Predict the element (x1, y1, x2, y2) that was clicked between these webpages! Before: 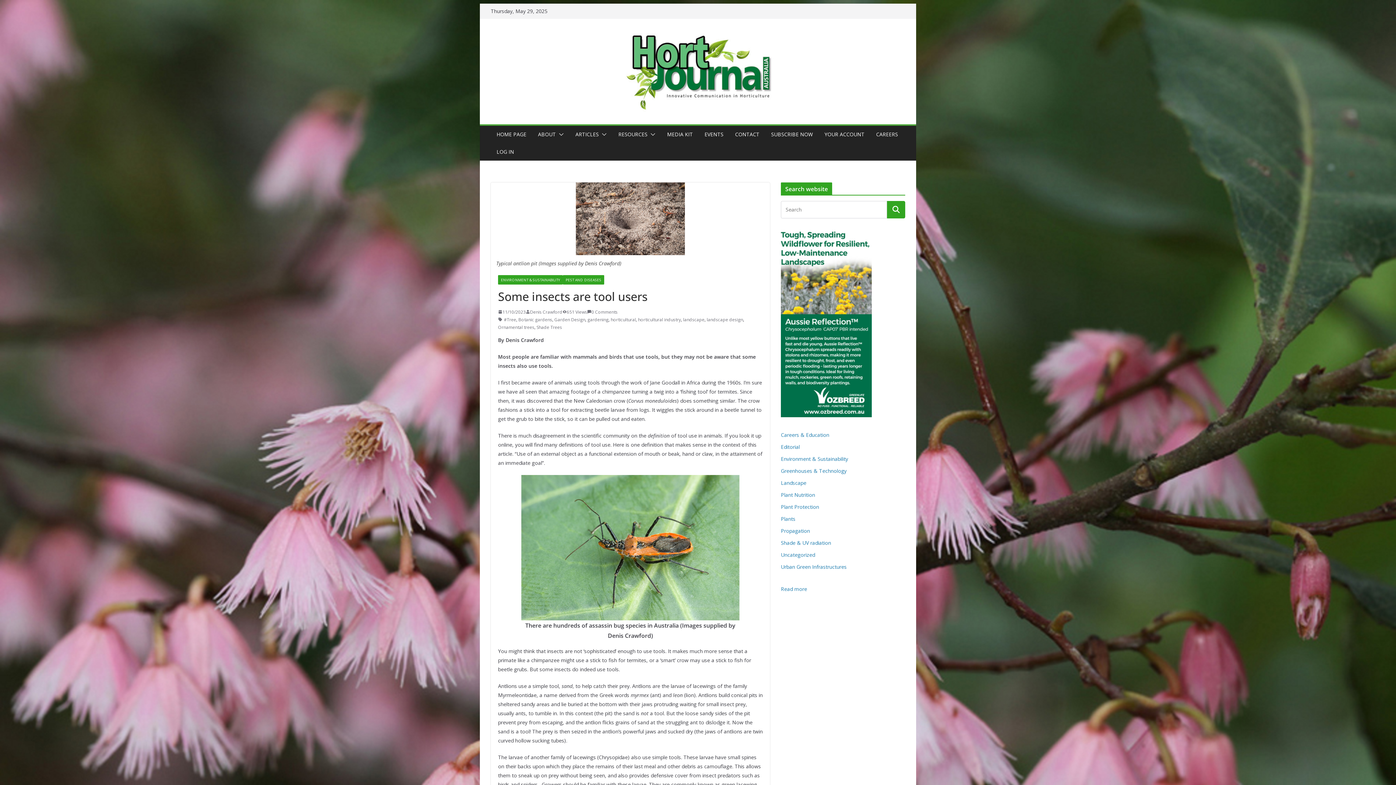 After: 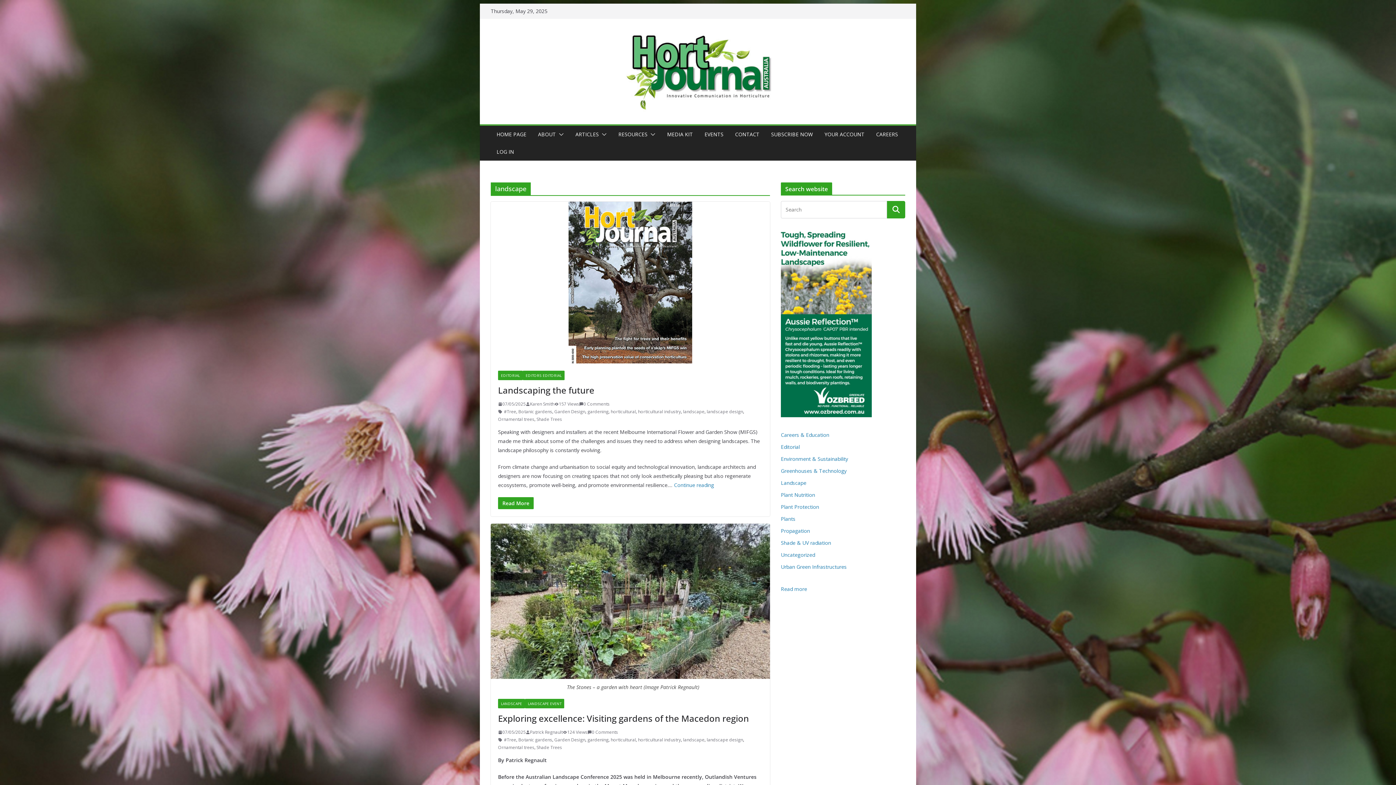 Action: bbox: (683, 315, 704, 323) label: landscape